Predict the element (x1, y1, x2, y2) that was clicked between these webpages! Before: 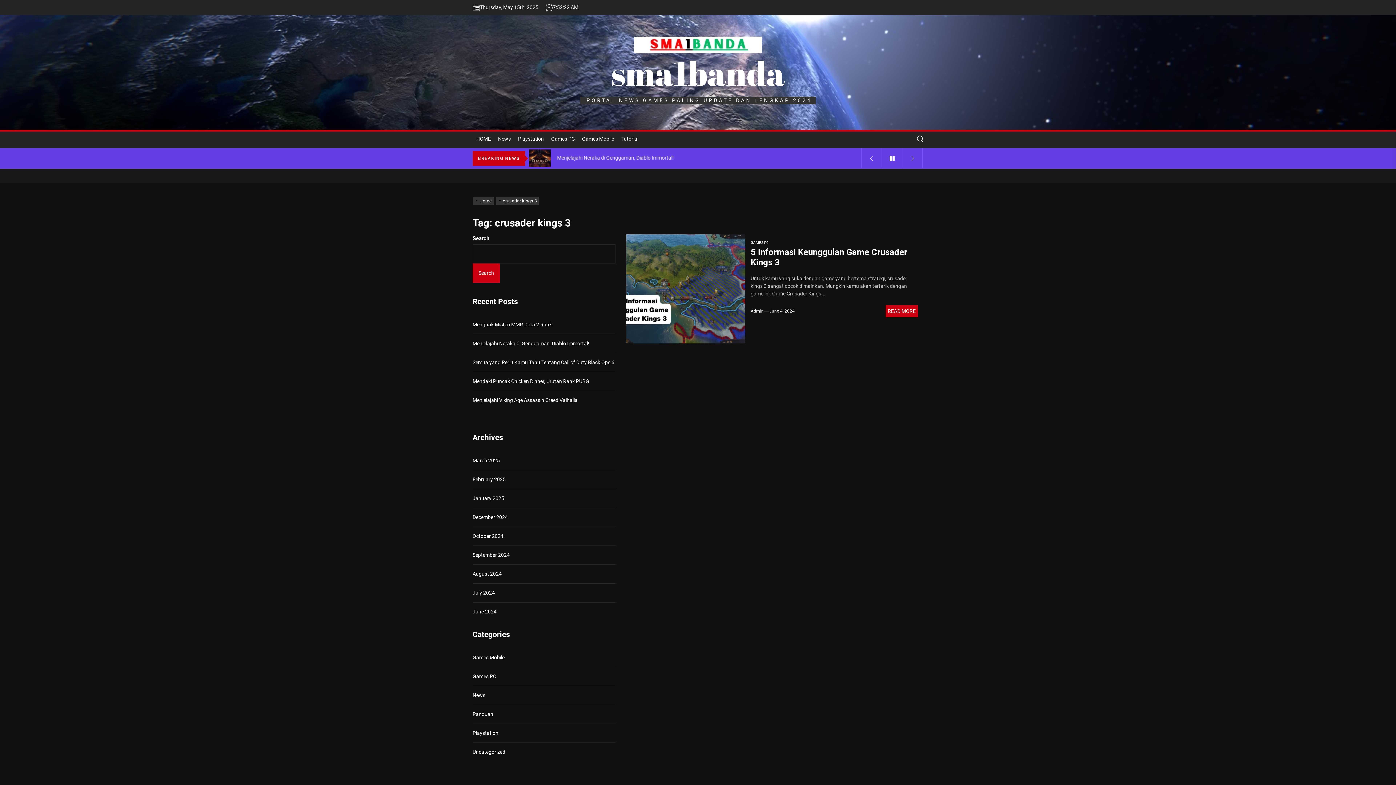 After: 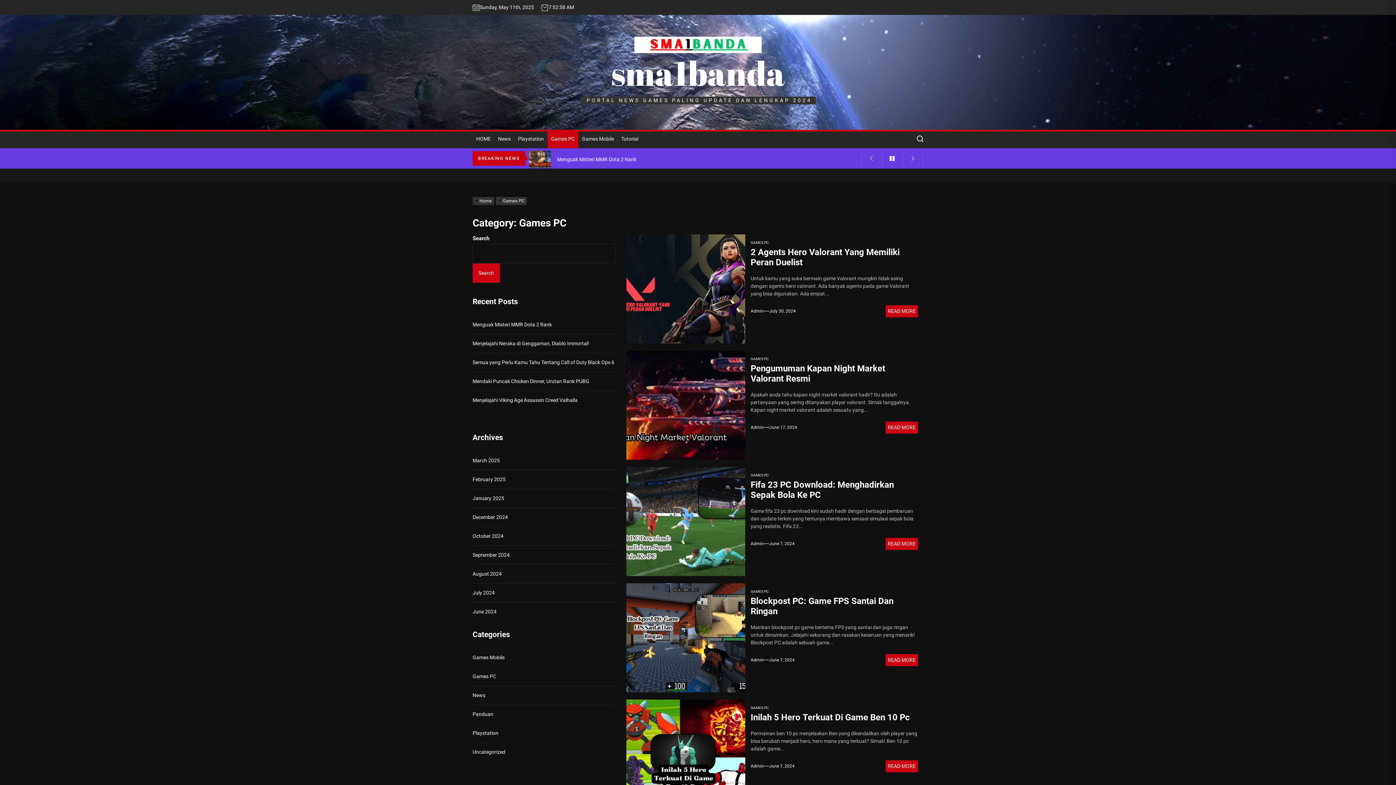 Action: bbox: (472, 673, 496, 680) label: Games PC